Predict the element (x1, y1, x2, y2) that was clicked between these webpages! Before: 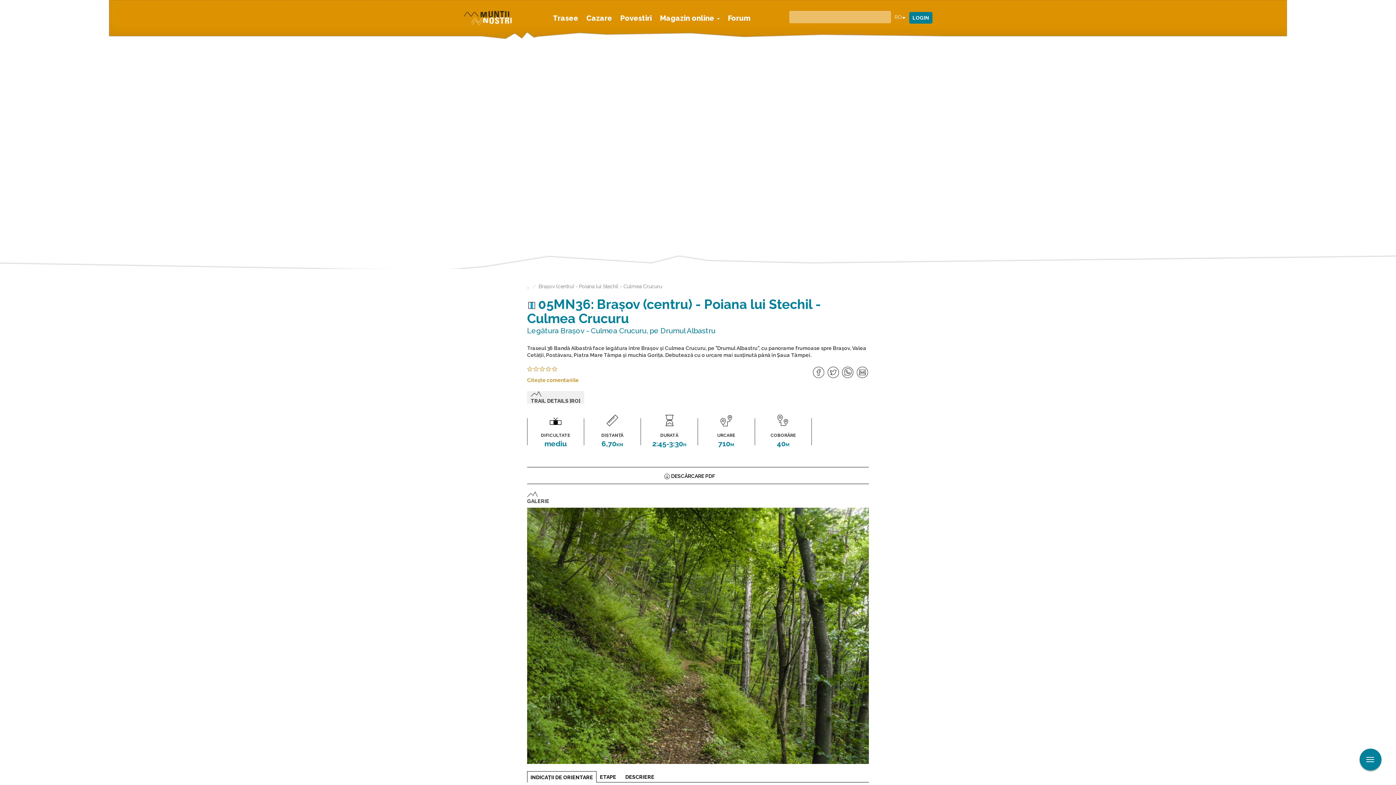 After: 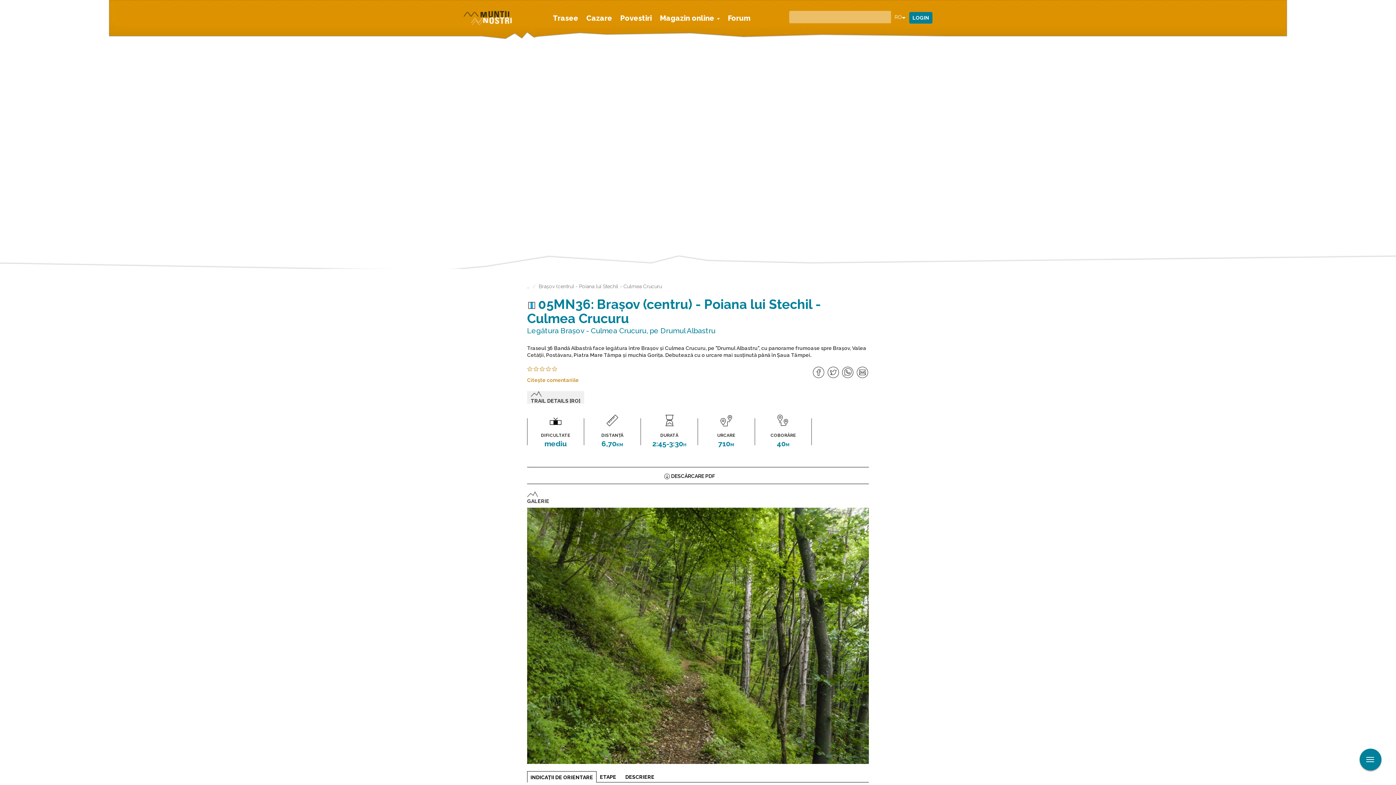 Action: label: Share on Twitter bbox: (827, 366, 840, 379)